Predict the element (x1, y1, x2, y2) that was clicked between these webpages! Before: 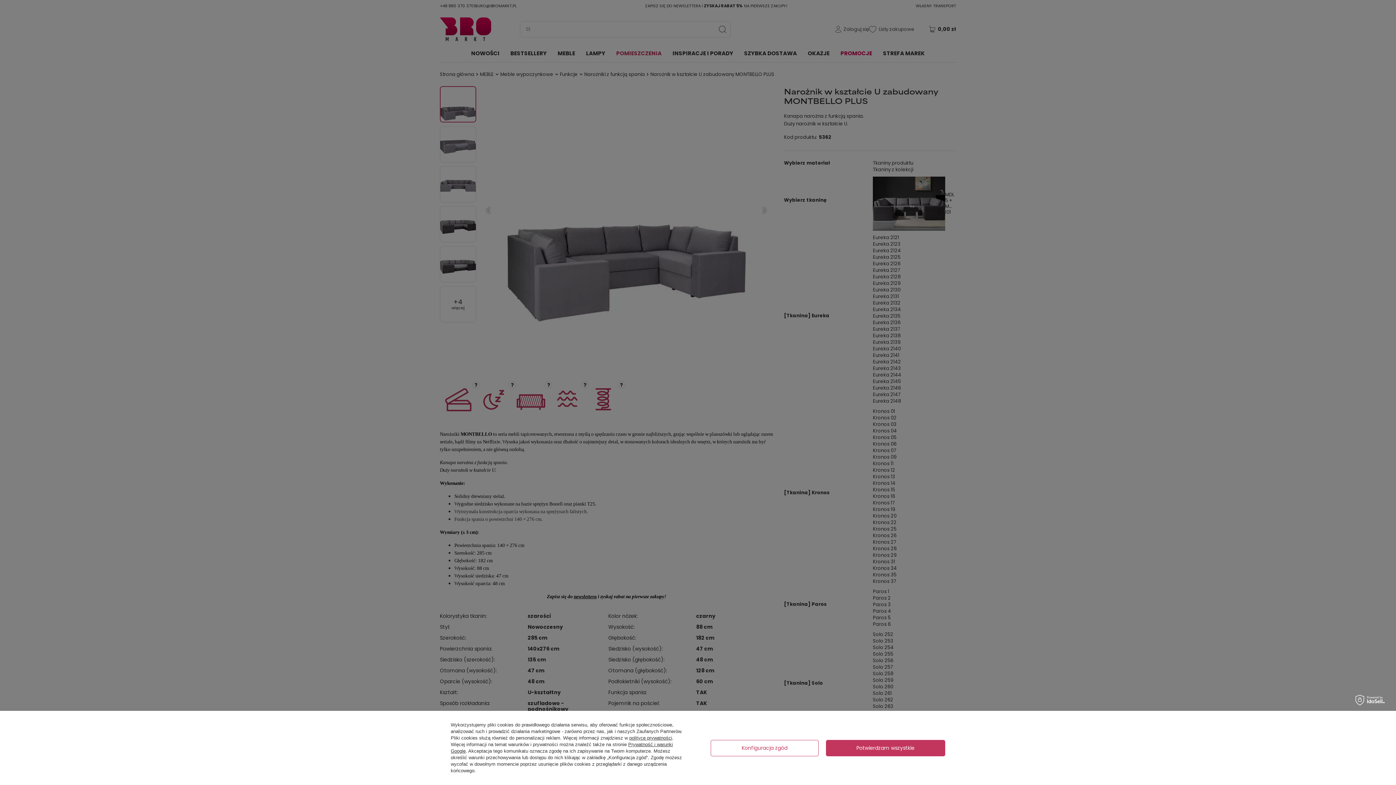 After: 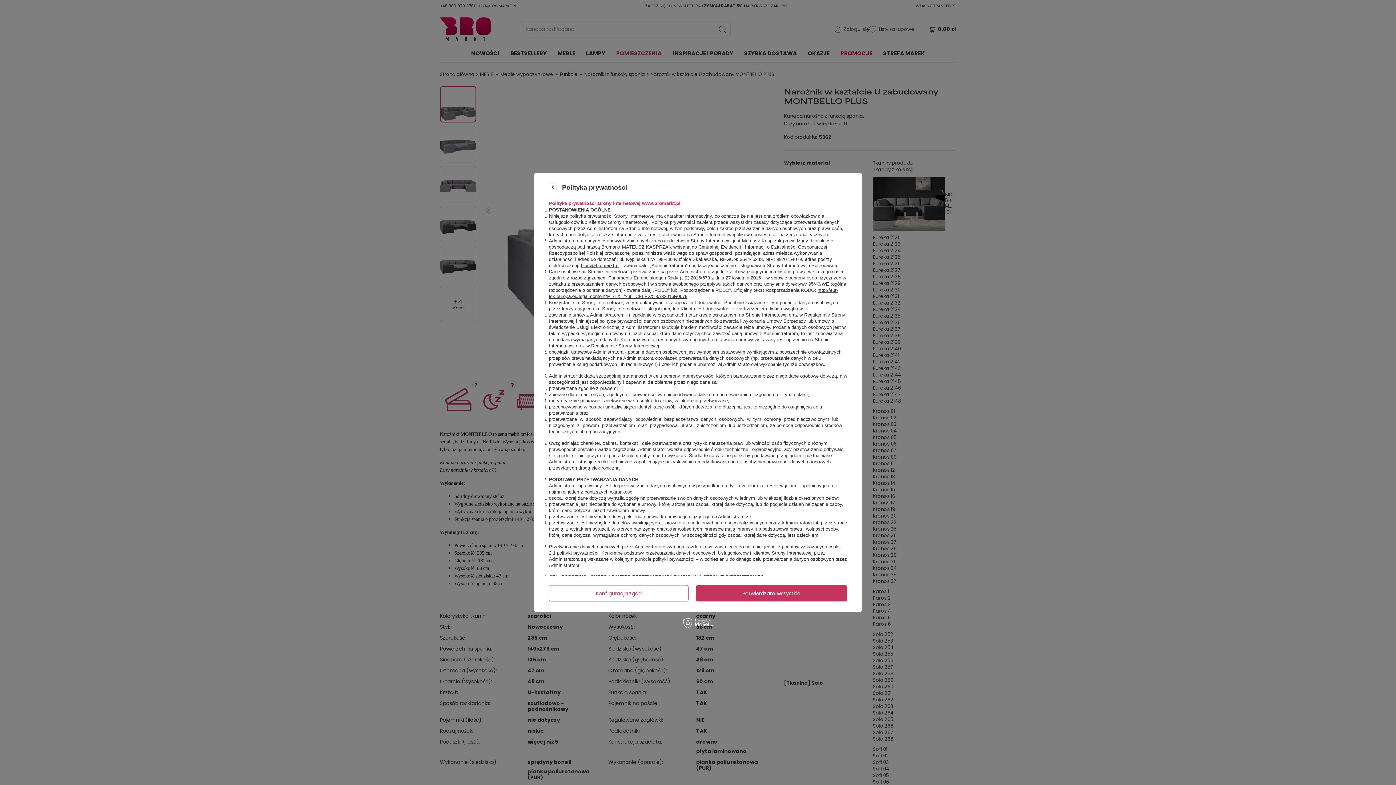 Action: bbox: (629, 735, 672, 741) label: polityce prywatności